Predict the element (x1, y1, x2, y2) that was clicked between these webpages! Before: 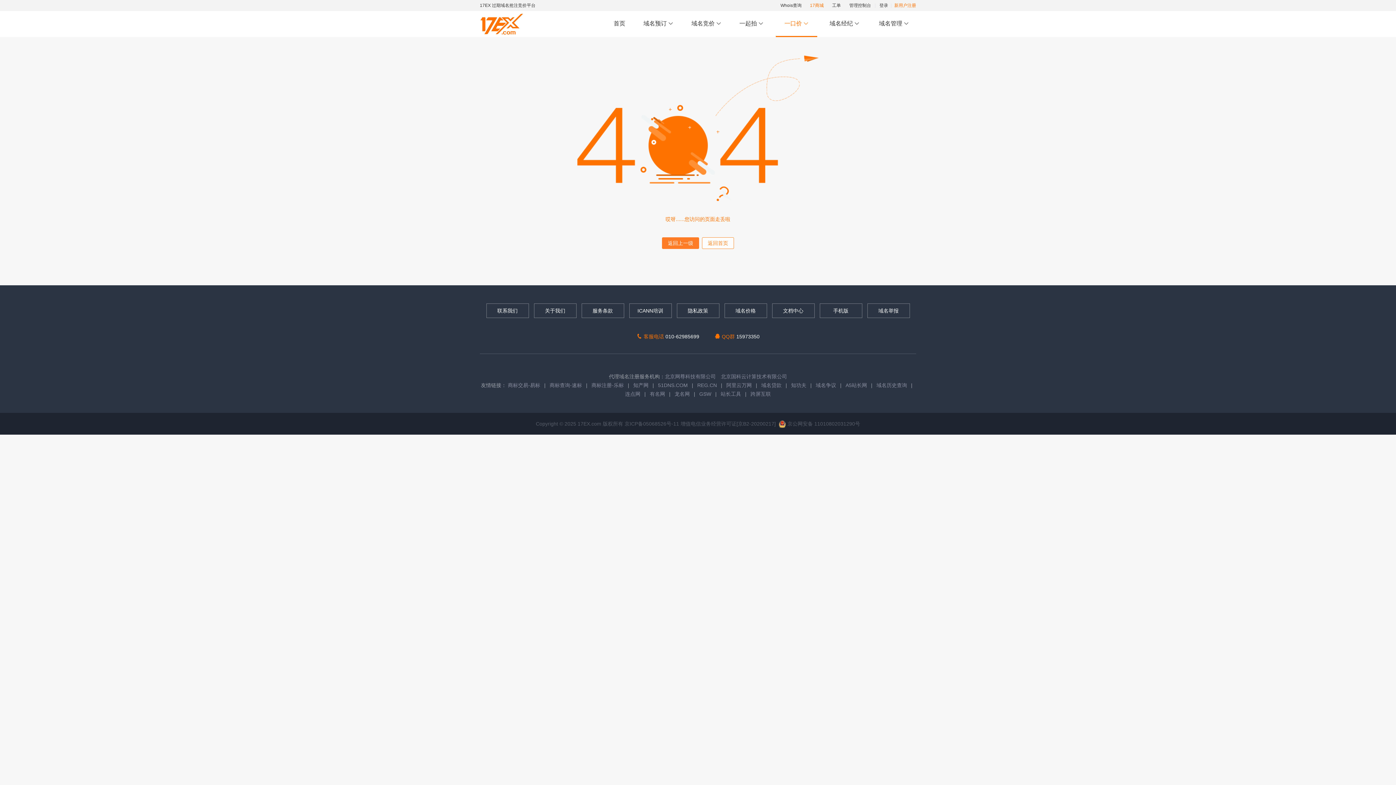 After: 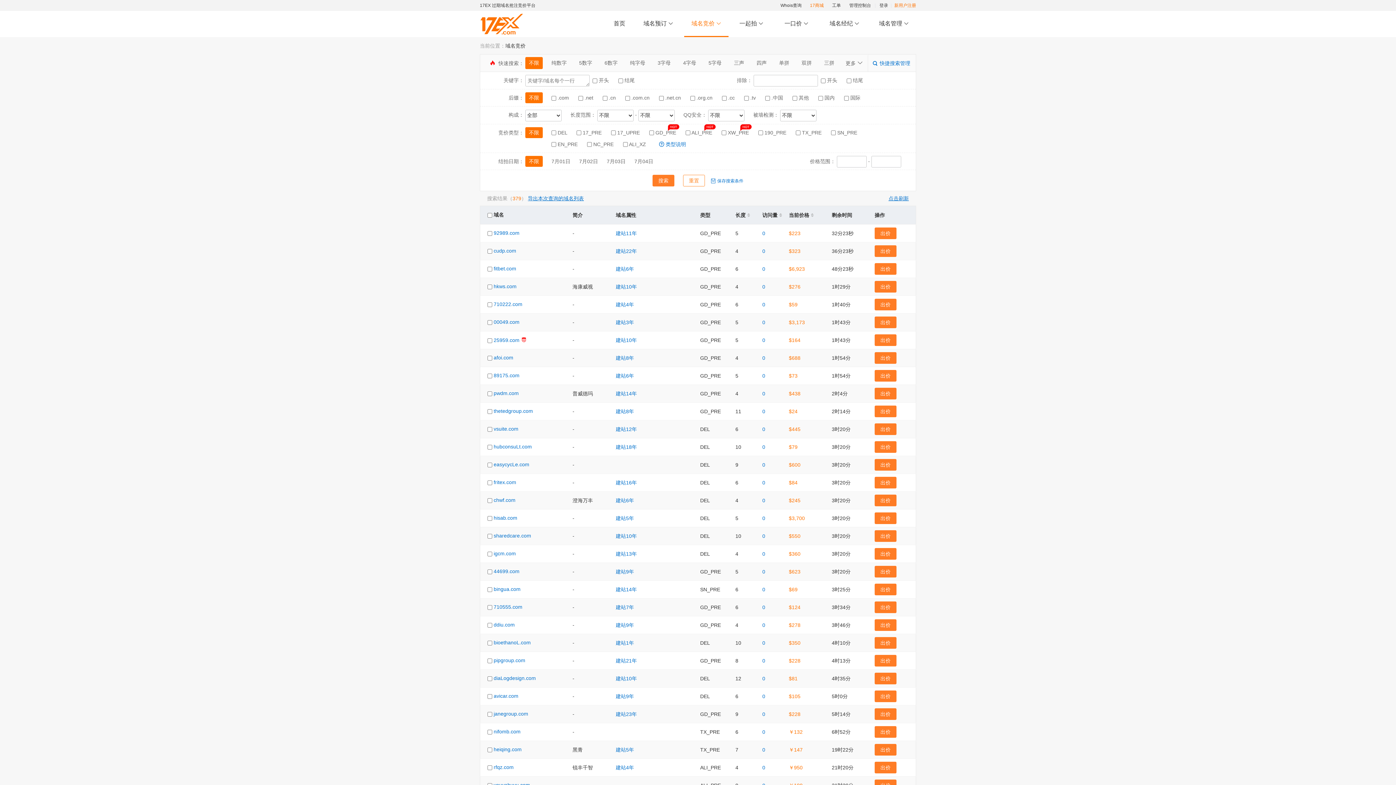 Action: bbox: (684, 10, 728, 37) label: 域名竞价 